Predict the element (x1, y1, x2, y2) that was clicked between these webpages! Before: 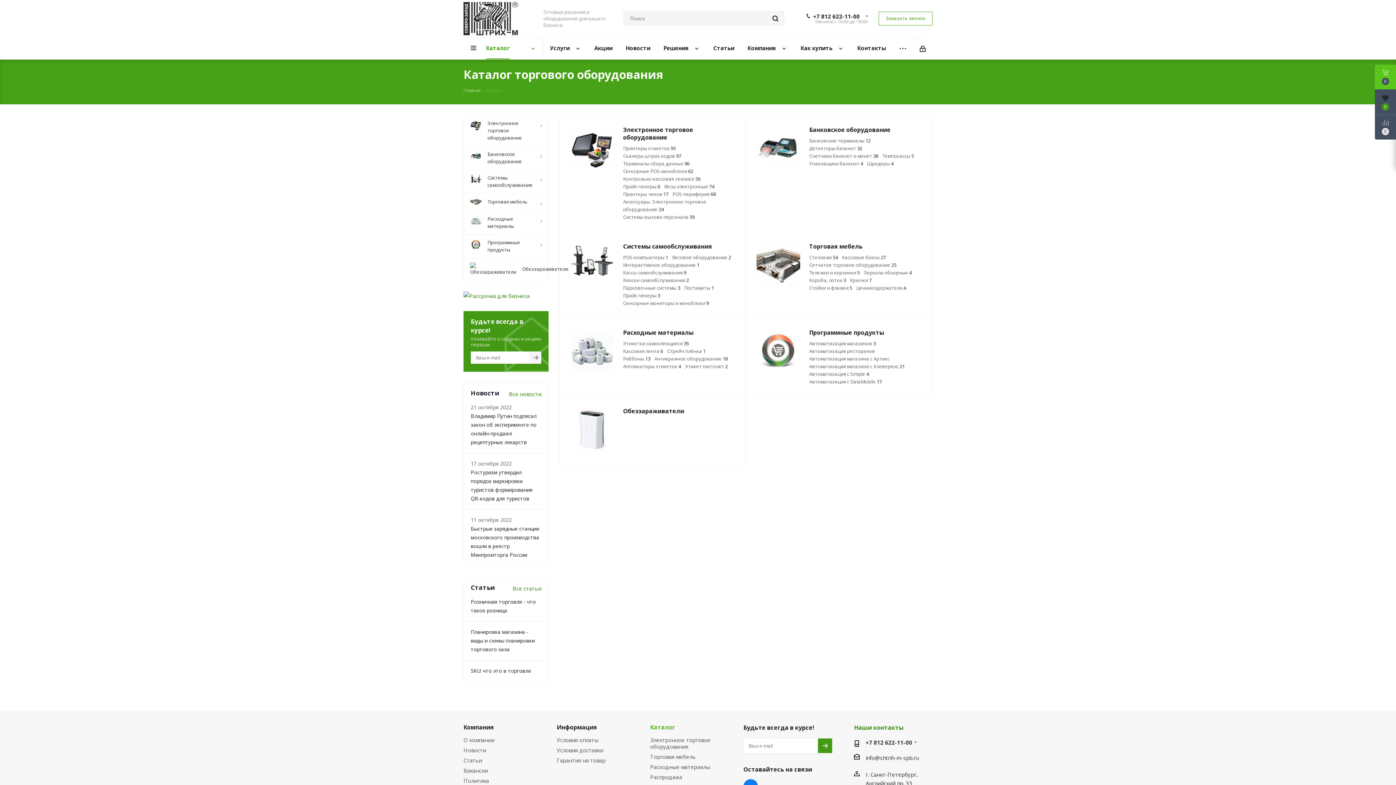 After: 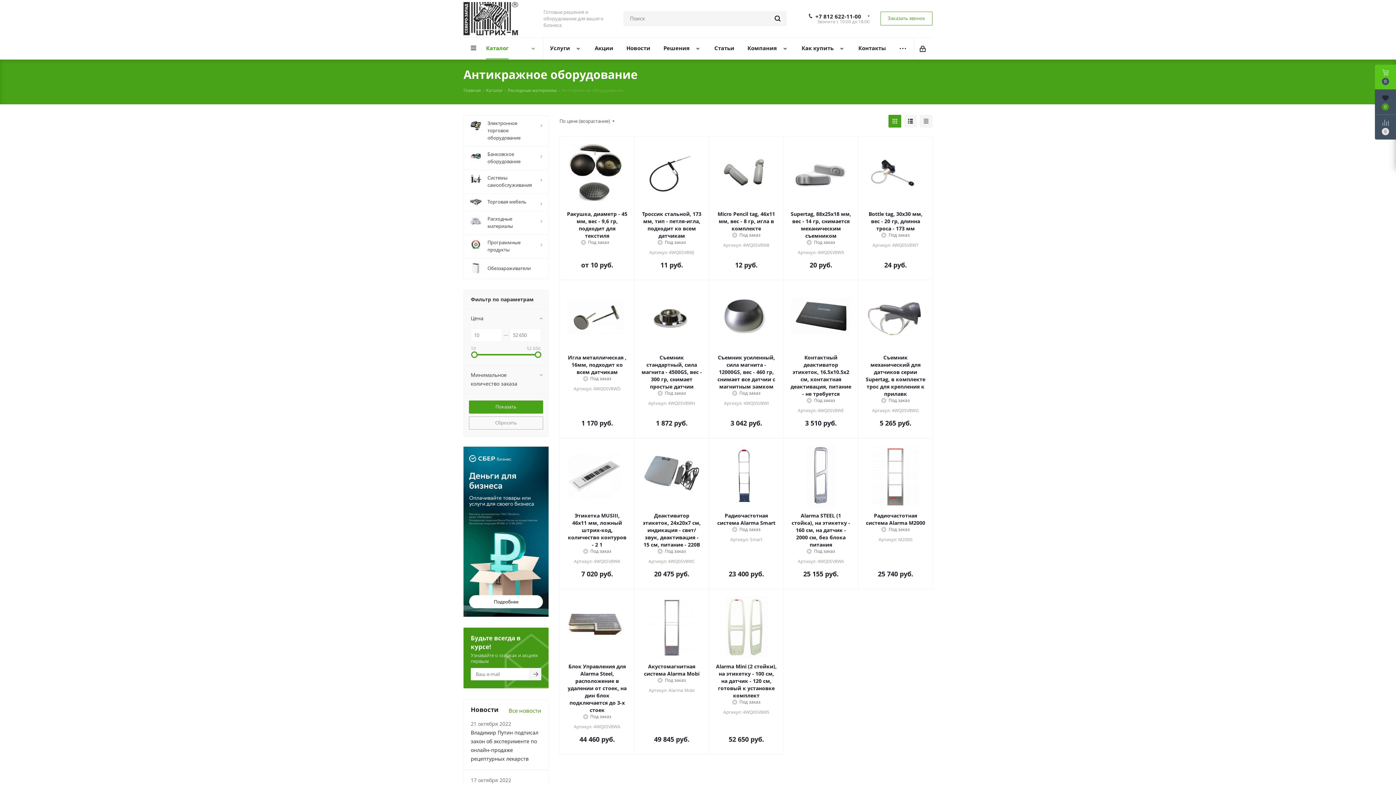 Action: label: Антикражное оборудование 18 bbox: (654, 355, 728, 362)